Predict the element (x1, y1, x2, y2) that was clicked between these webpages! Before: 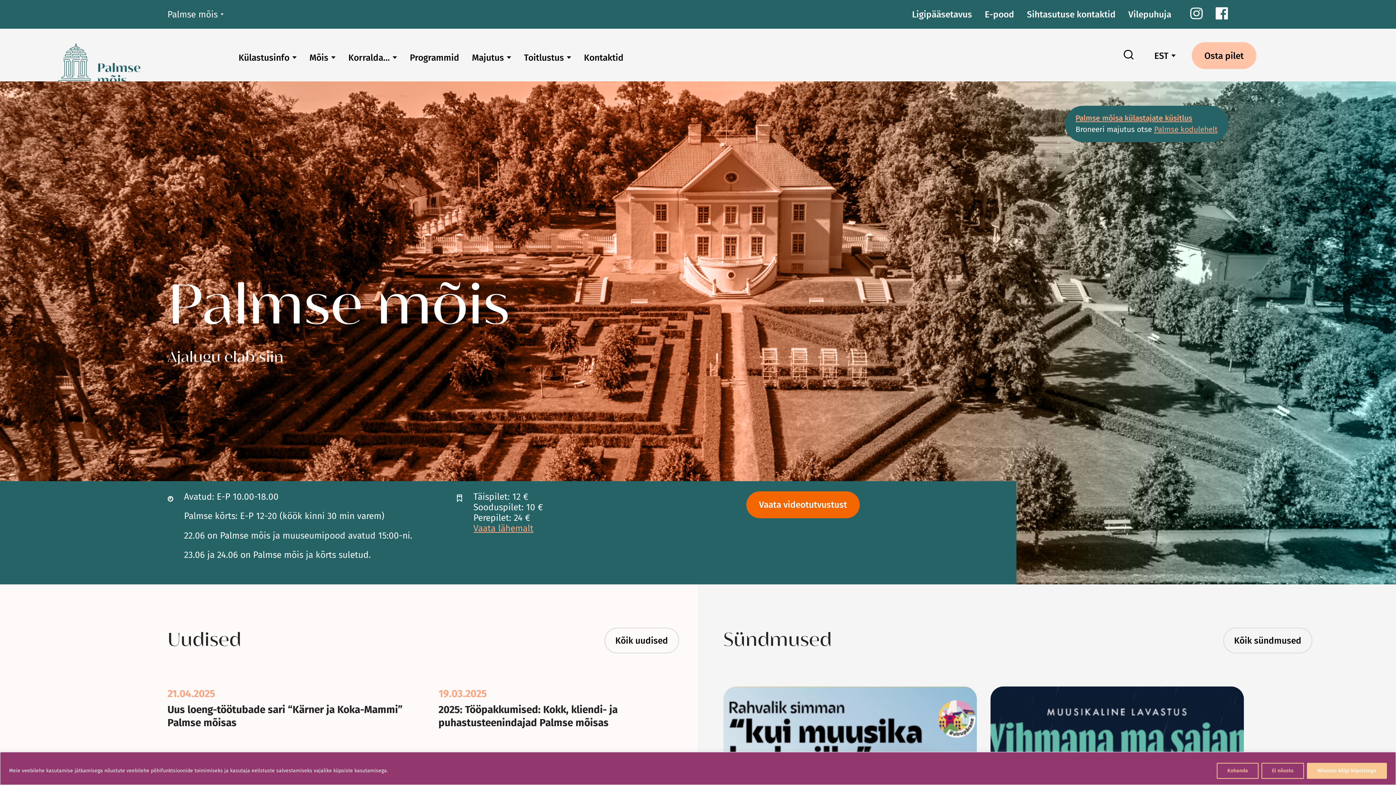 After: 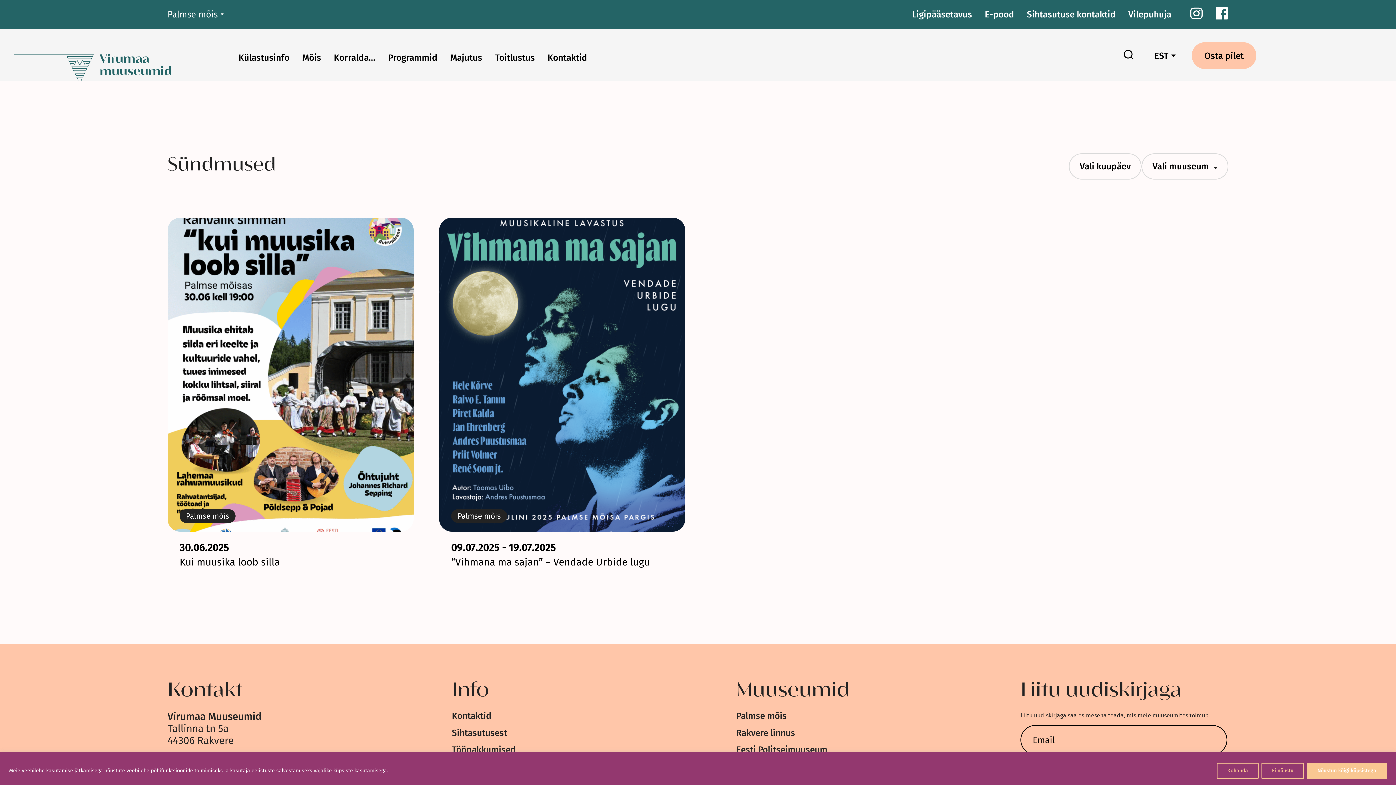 Action: bbox: (1223, 627, 1312, 653) label: Kõik sündmused